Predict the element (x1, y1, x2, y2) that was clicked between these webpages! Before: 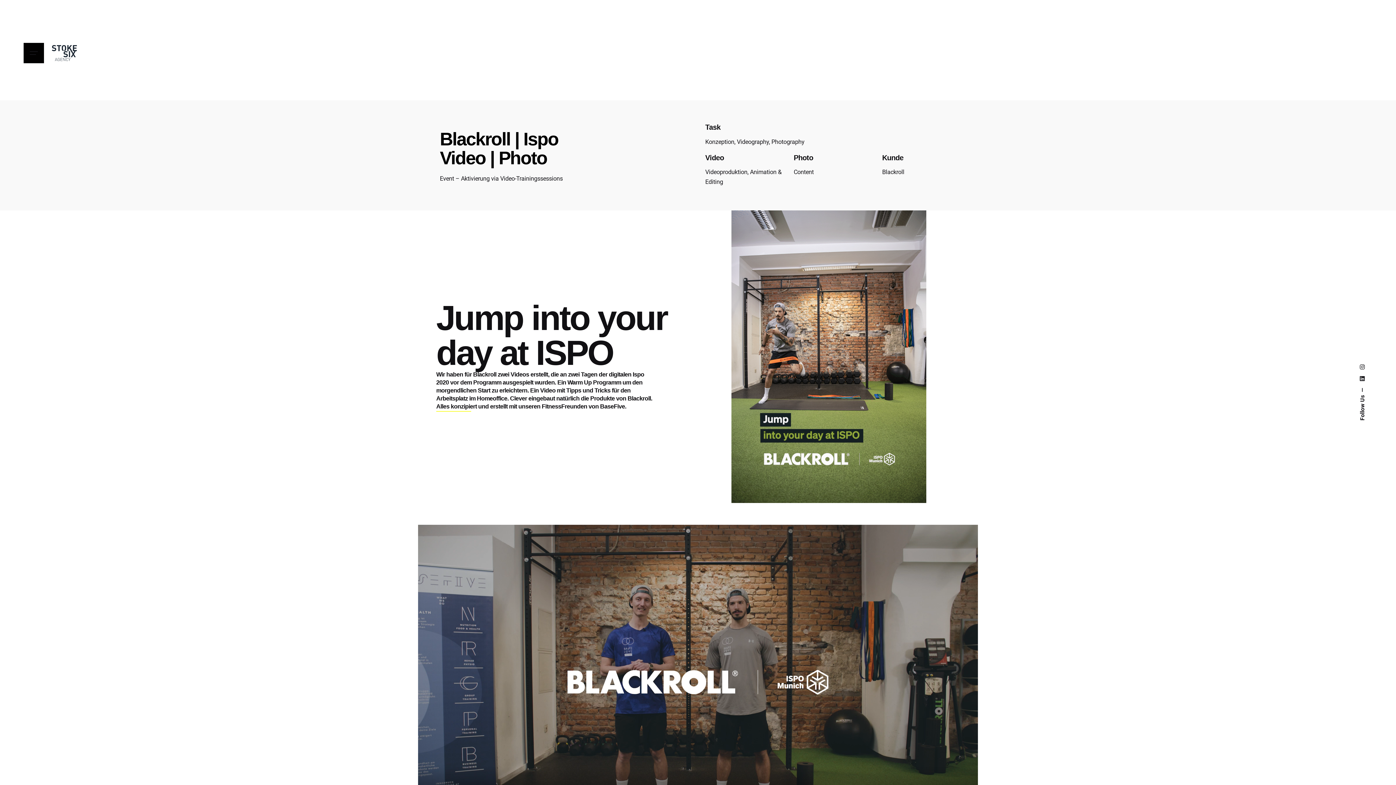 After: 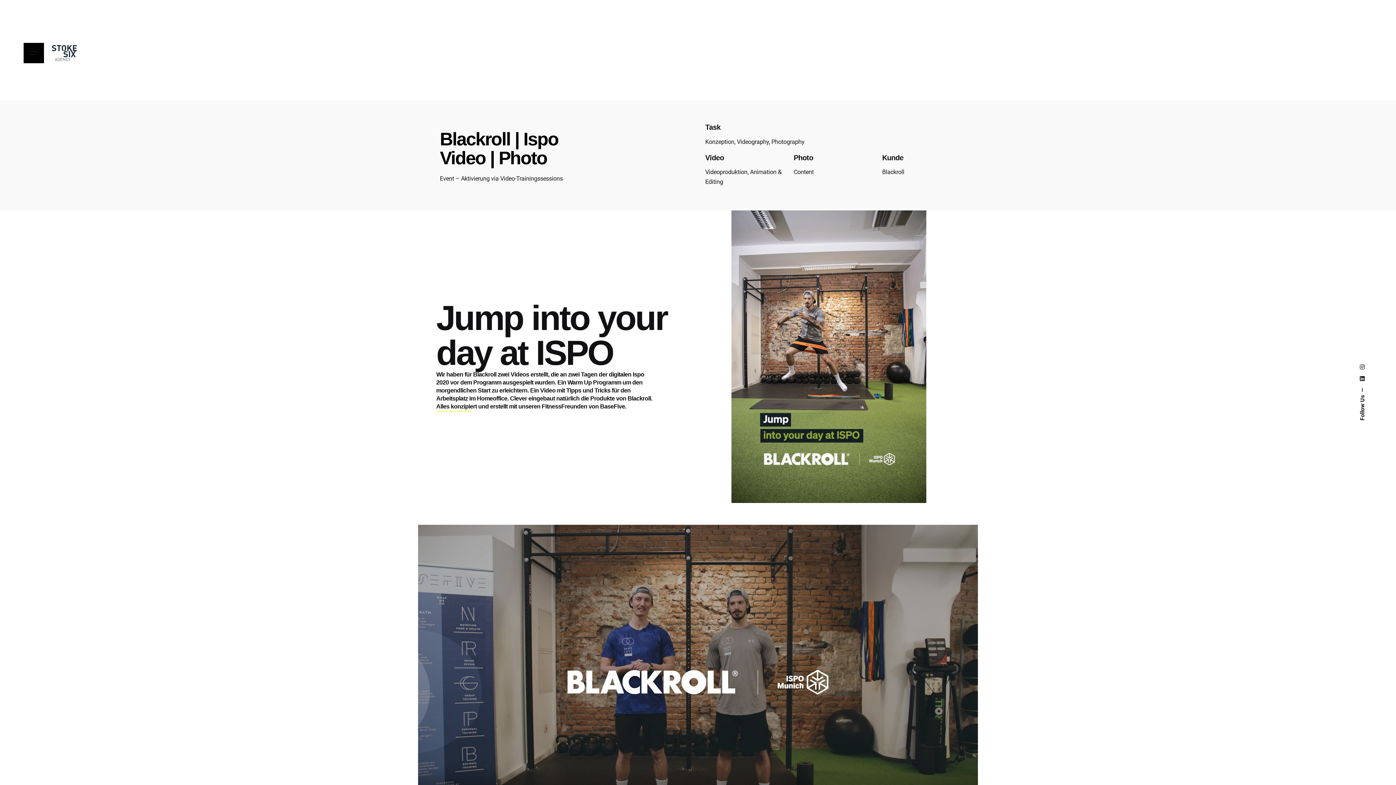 Action: bbox: (1359, 376, 1366, 381)